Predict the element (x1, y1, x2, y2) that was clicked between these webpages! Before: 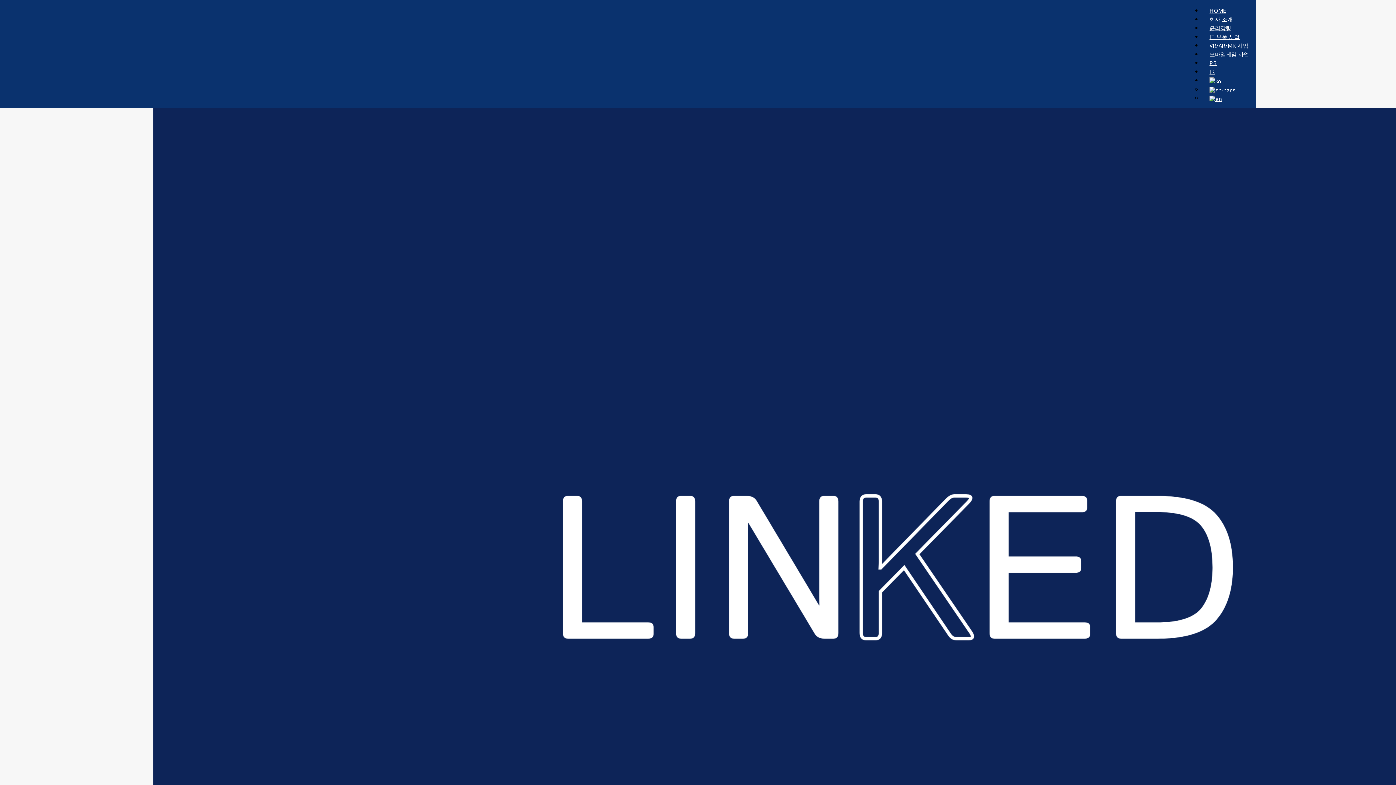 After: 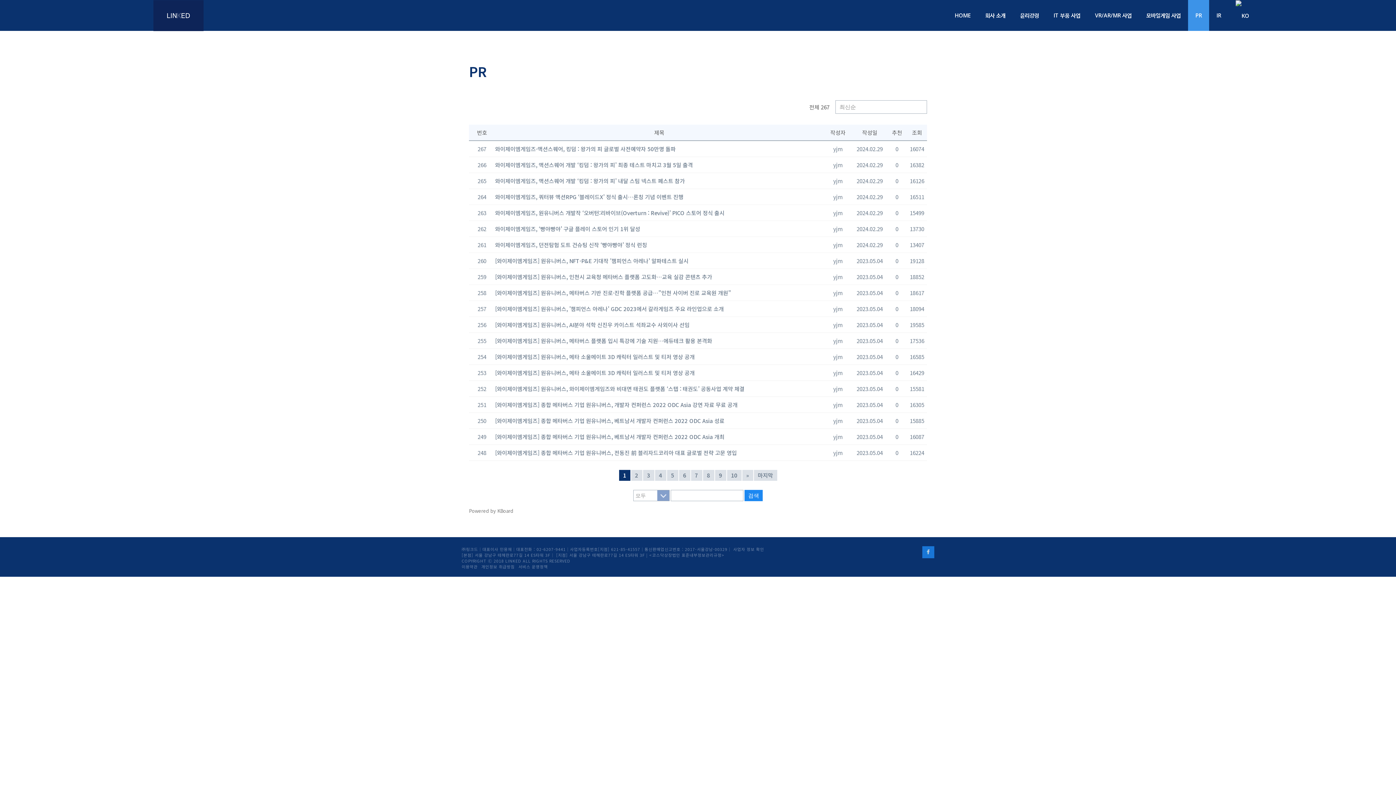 Action: bbox: (1202, 59, 1224, 66) label: PR